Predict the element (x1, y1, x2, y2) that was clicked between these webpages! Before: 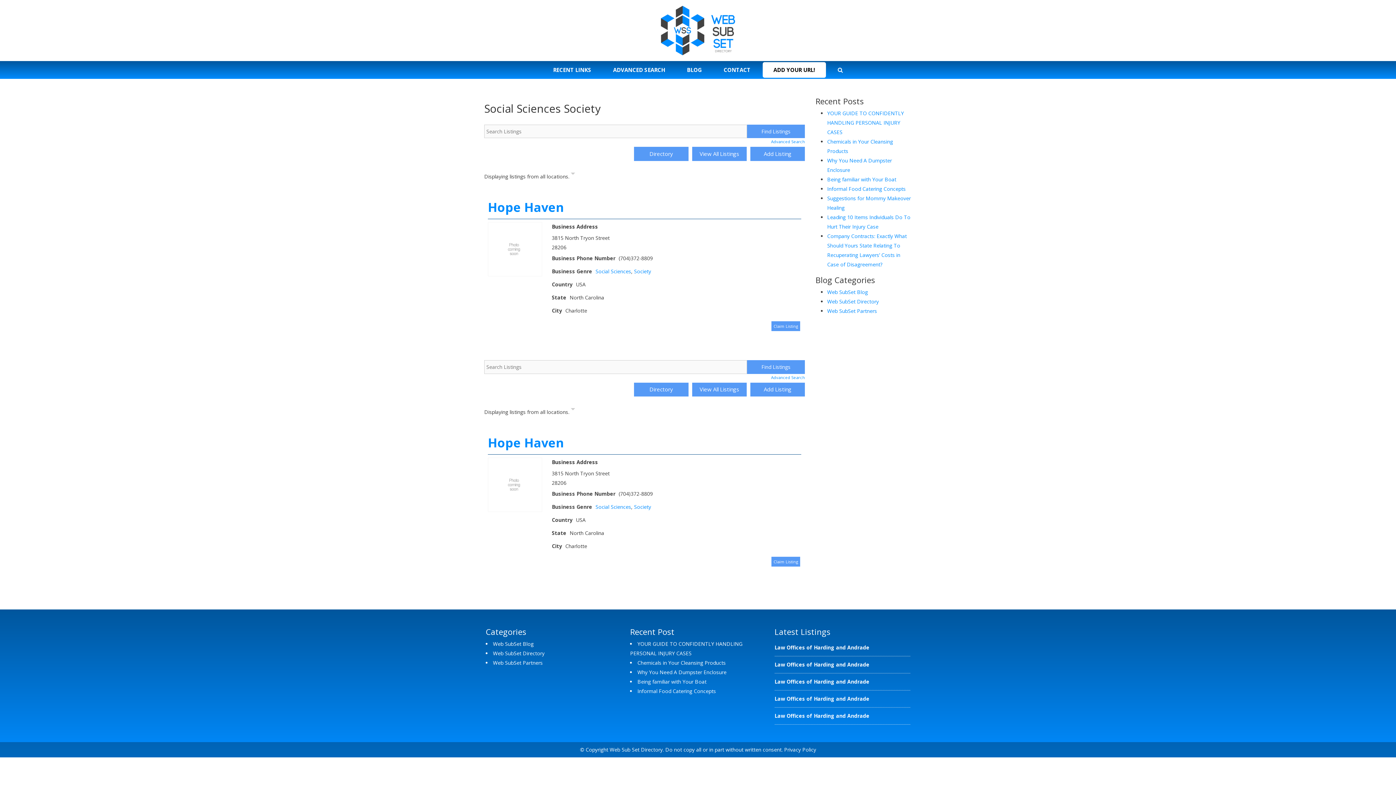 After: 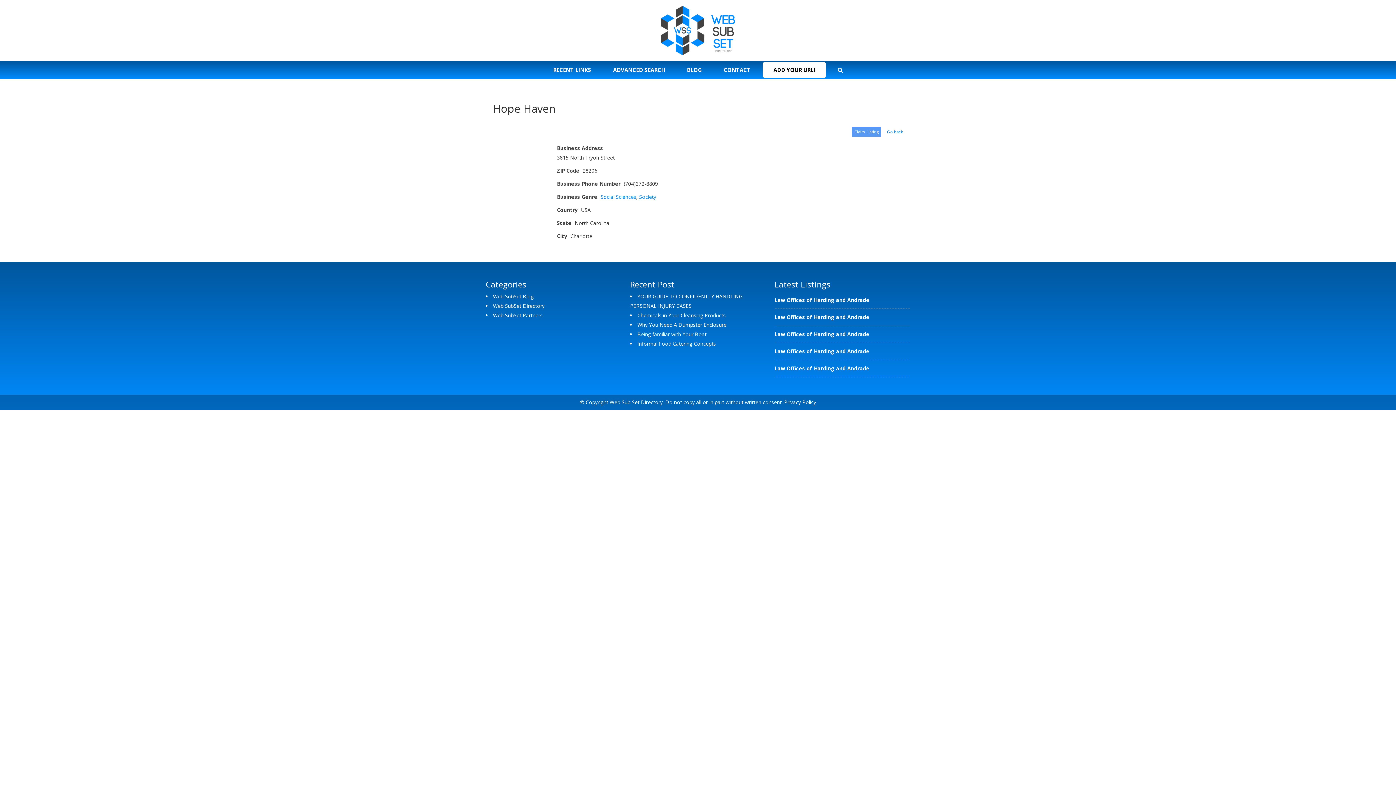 Action: bbox: (488, 481, 542, 487)